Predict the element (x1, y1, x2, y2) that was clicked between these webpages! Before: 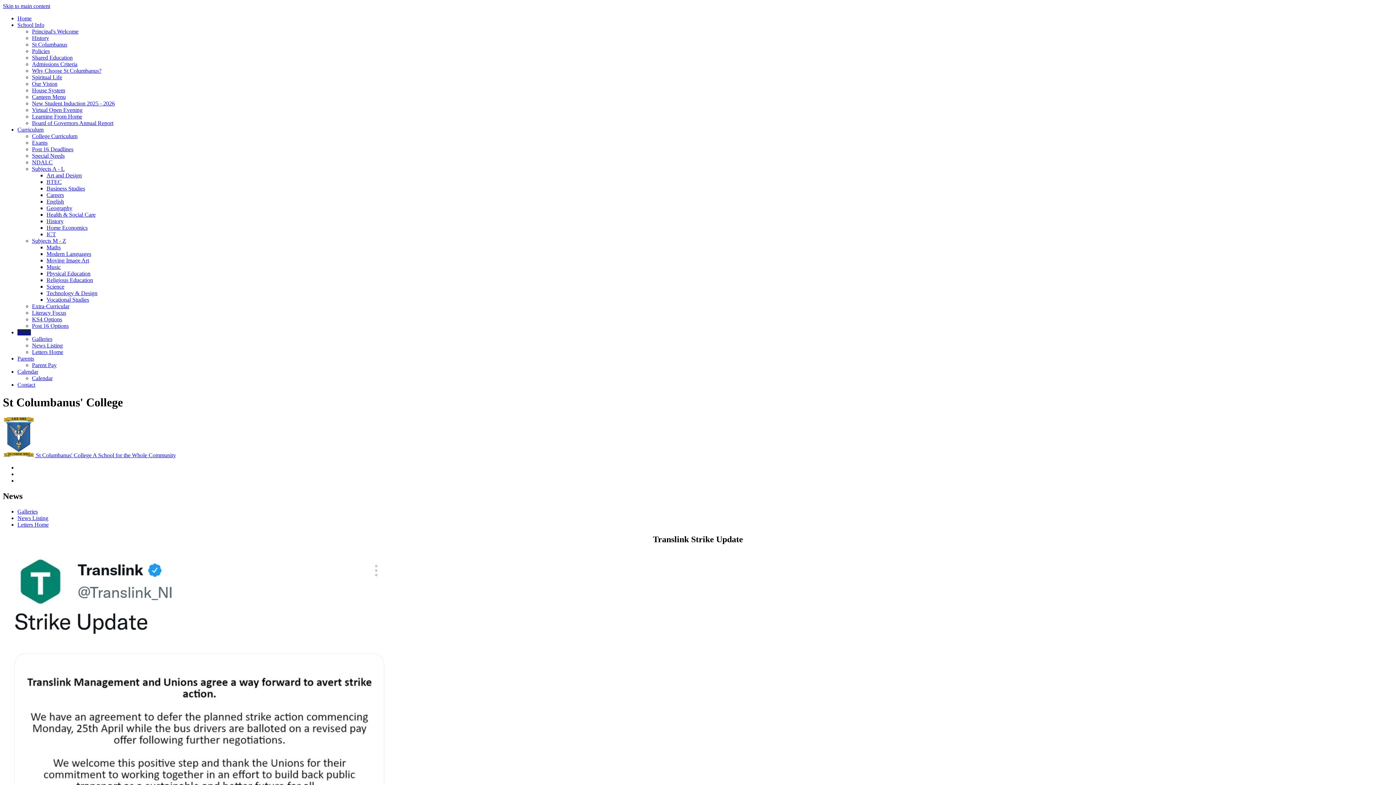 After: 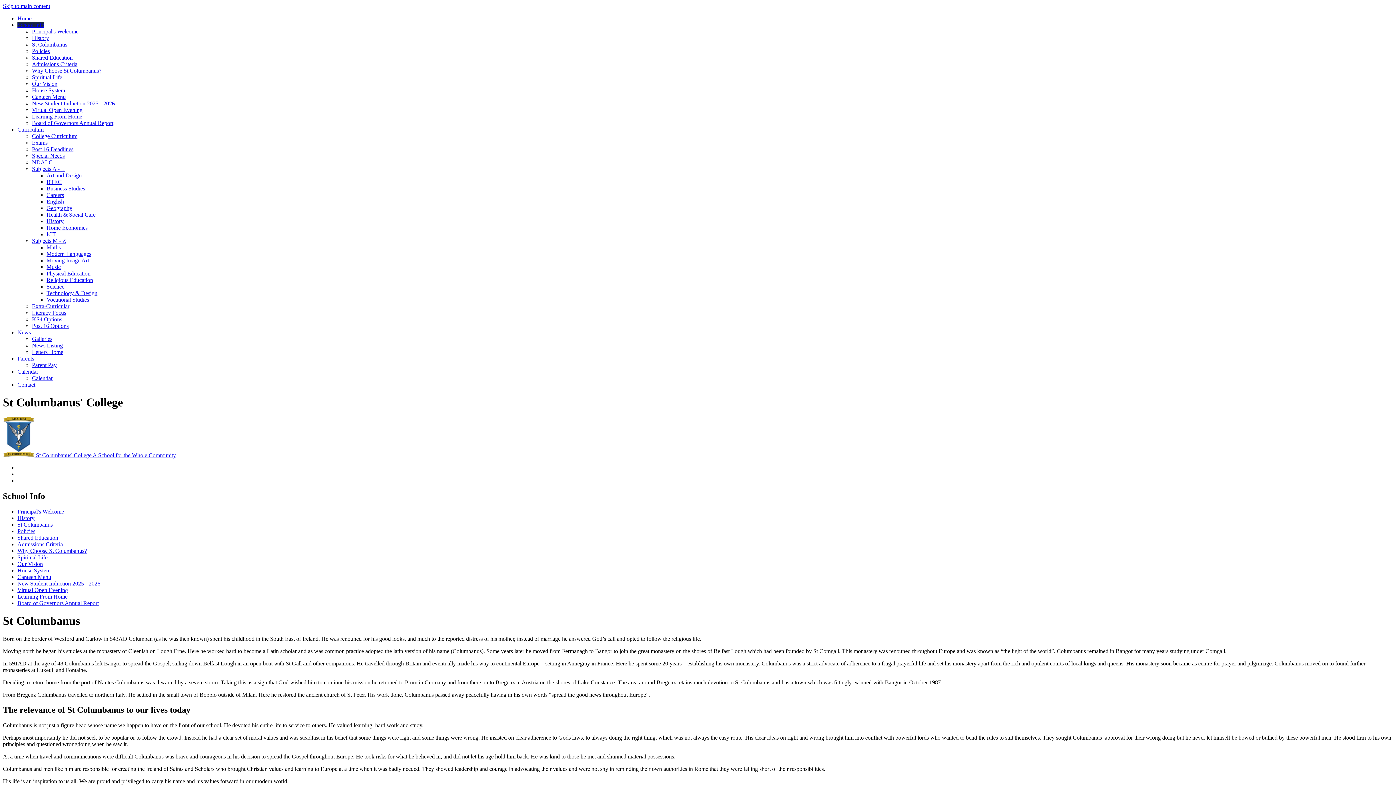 Action: bbox: (32, 41, 67, 47) label: St Columbanus